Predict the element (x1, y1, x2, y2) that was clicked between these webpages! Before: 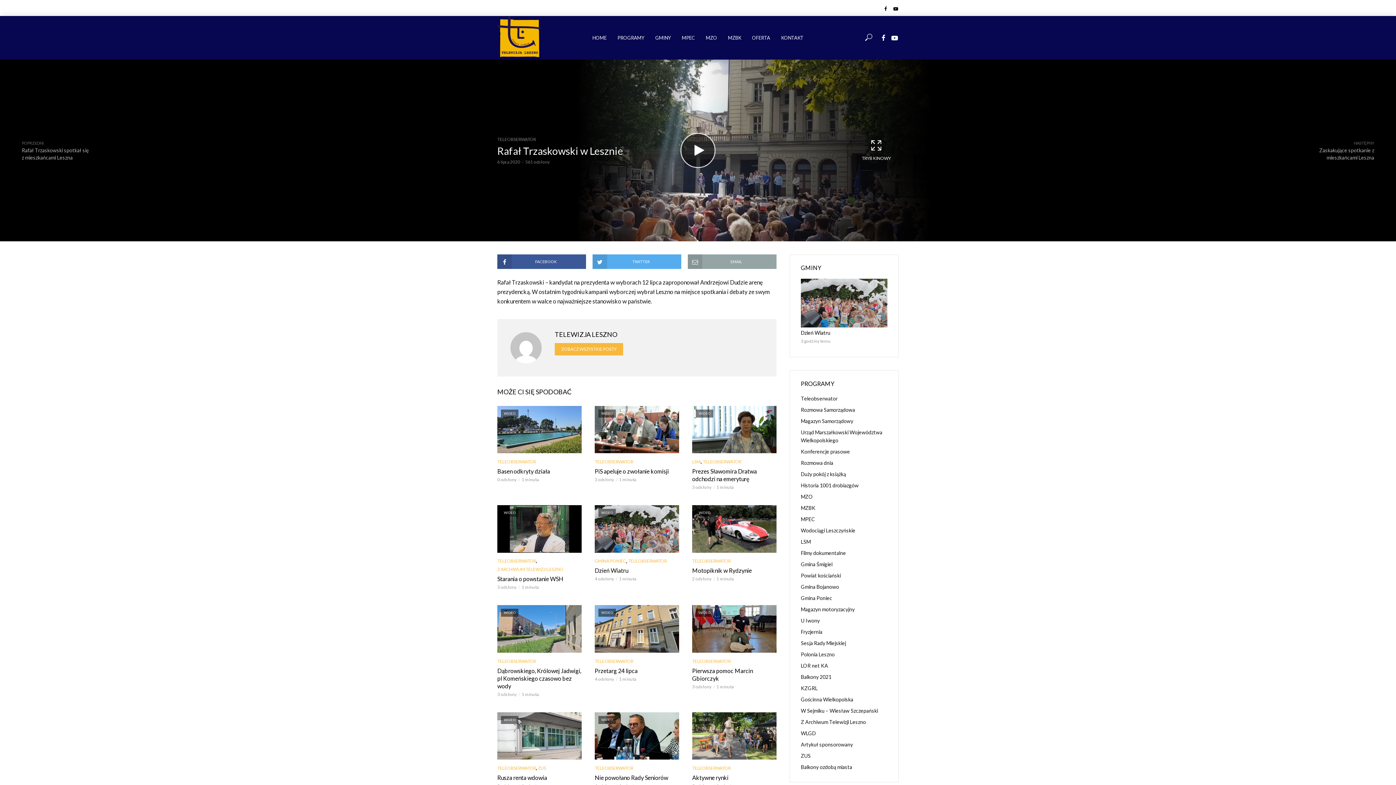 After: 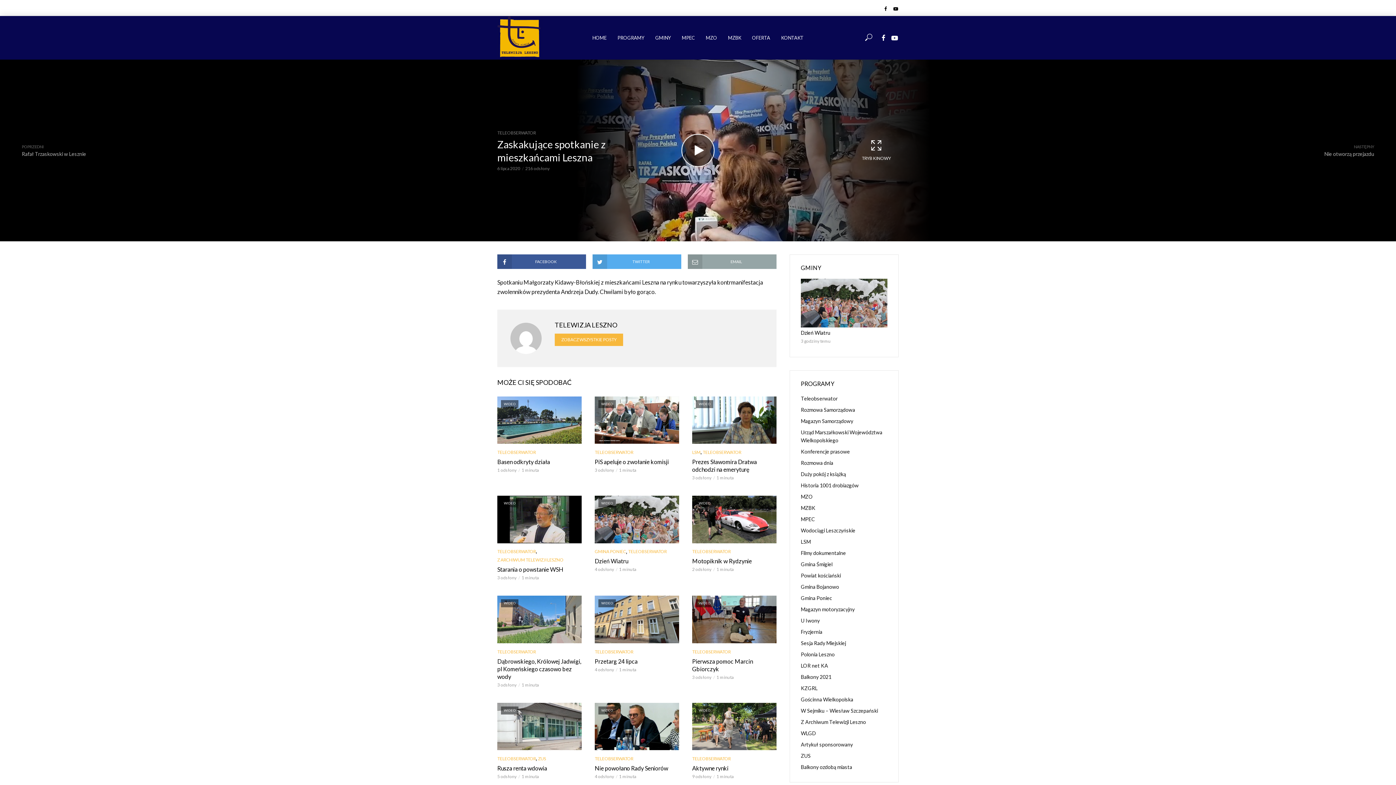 Action: bbox: (1307, 139, 1374, 161) label: NASTĘPNY
Zaskakujące spotkanie z mieszkańcami Leszna